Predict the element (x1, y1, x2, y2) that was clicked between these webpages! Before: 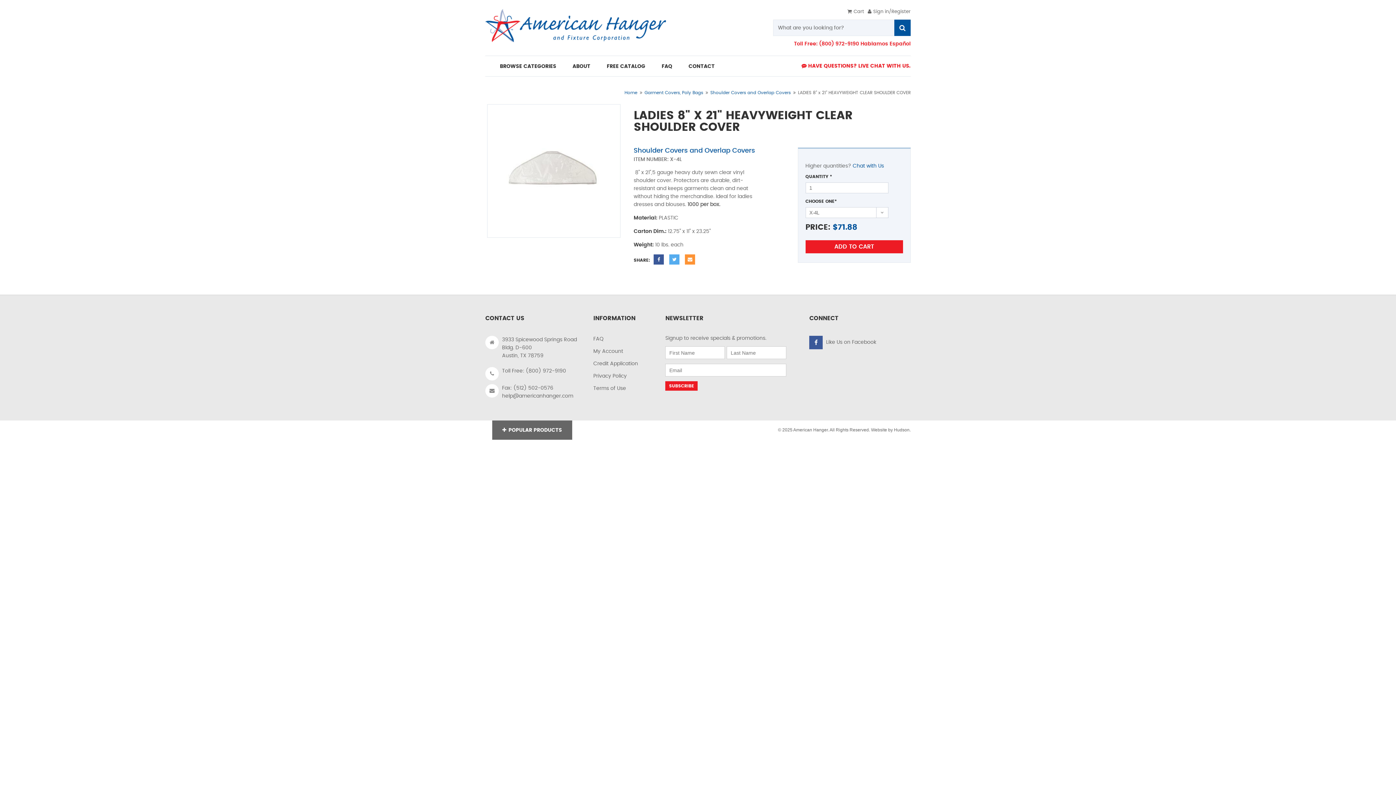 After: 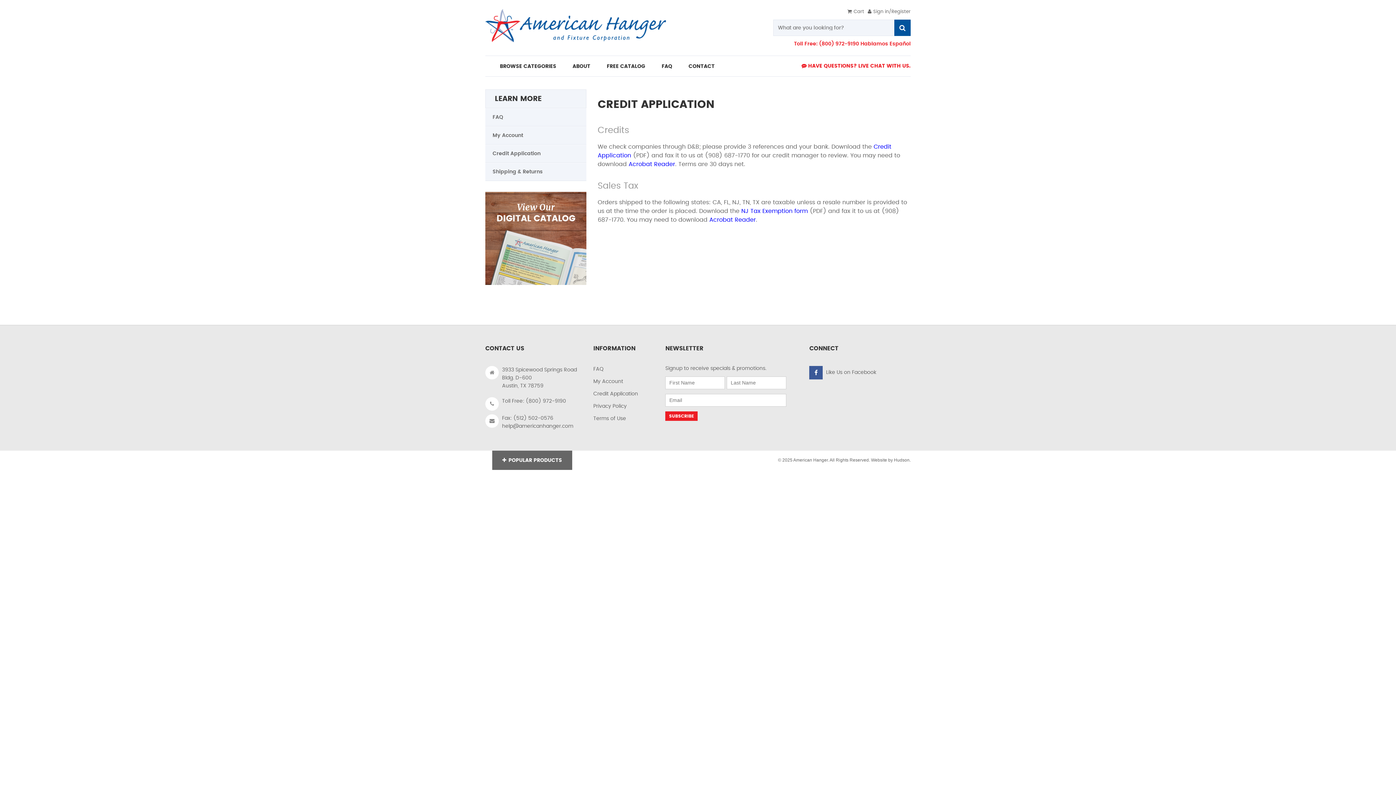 Action: bbox: (593, 361, 638, 366) label: Credit Application